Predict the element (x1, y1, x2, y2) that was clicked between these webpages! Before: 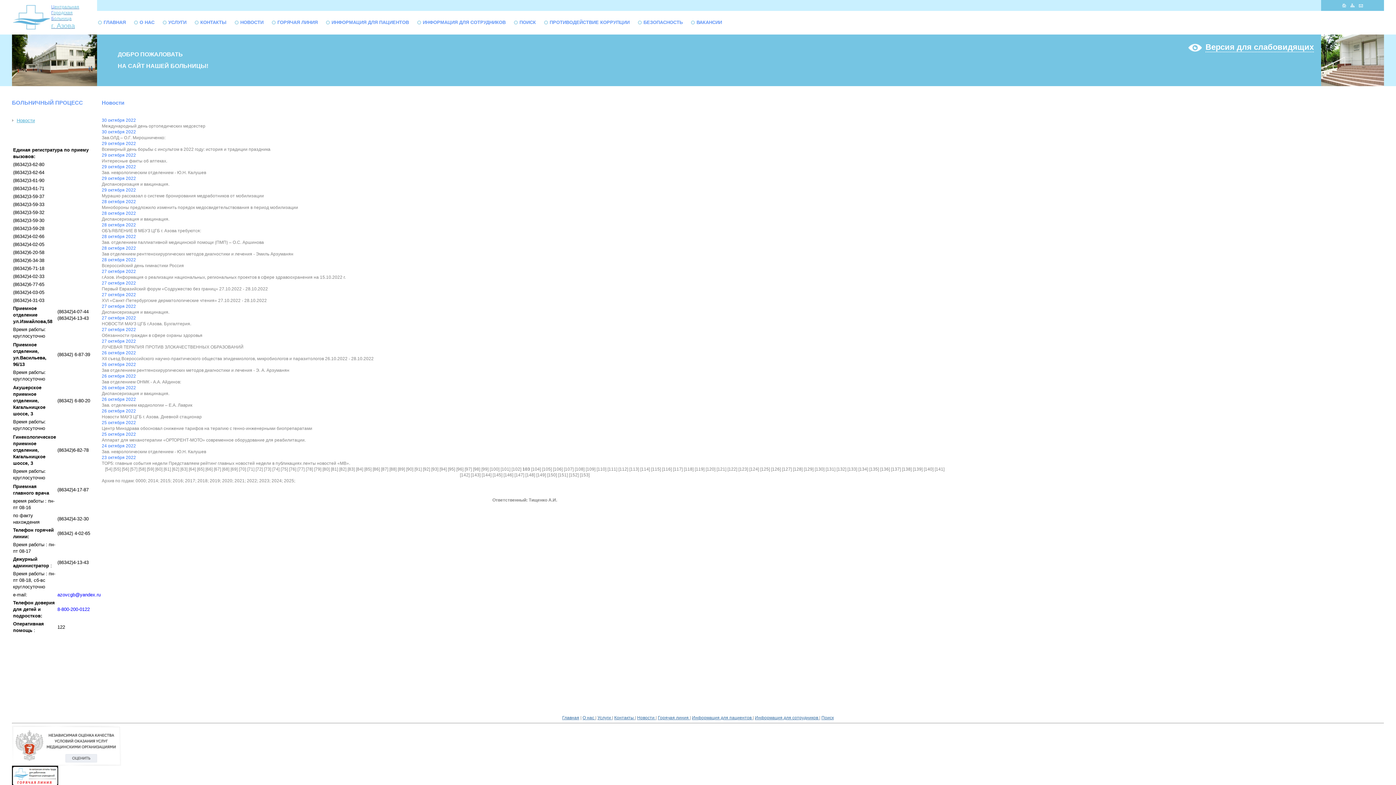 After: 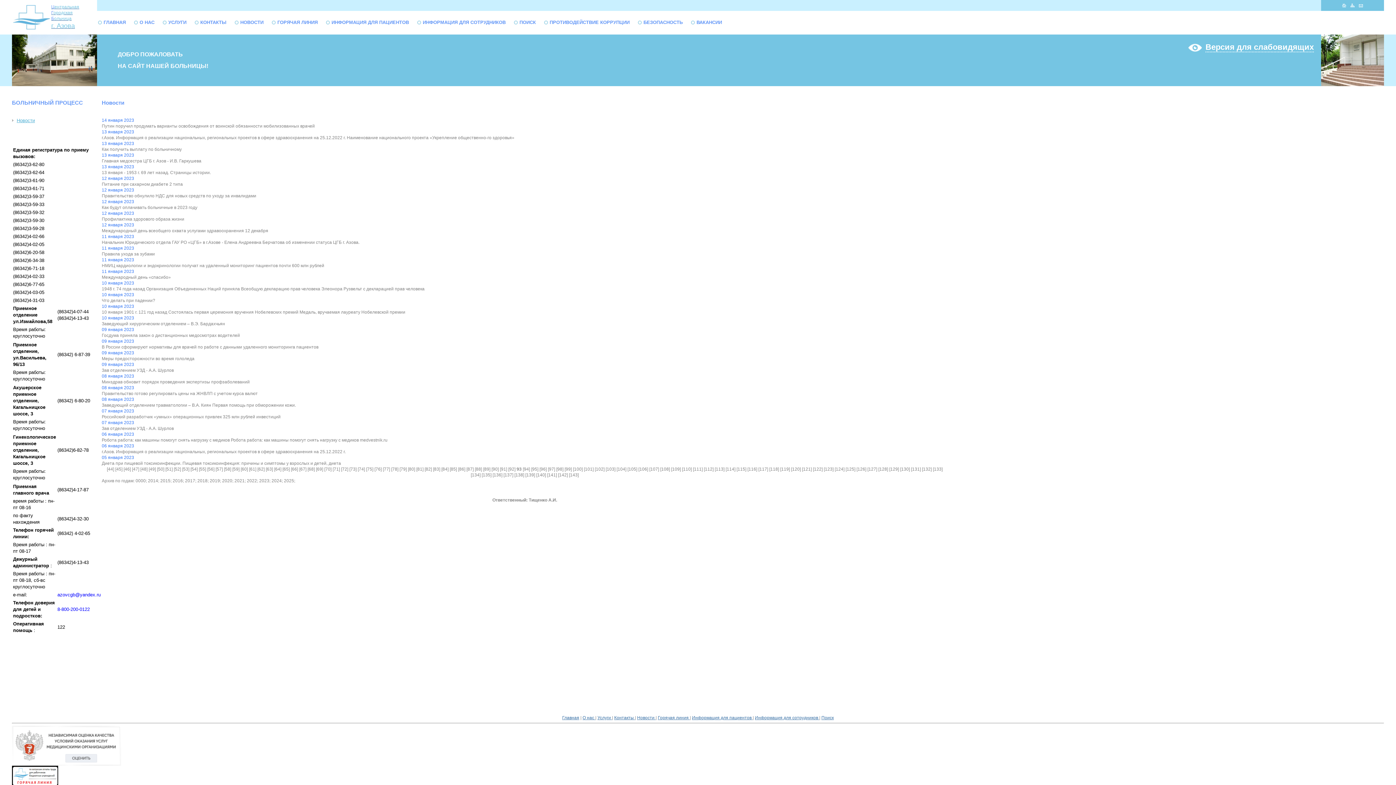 Action: bbox: (432, 466, 437, 472) label: 93